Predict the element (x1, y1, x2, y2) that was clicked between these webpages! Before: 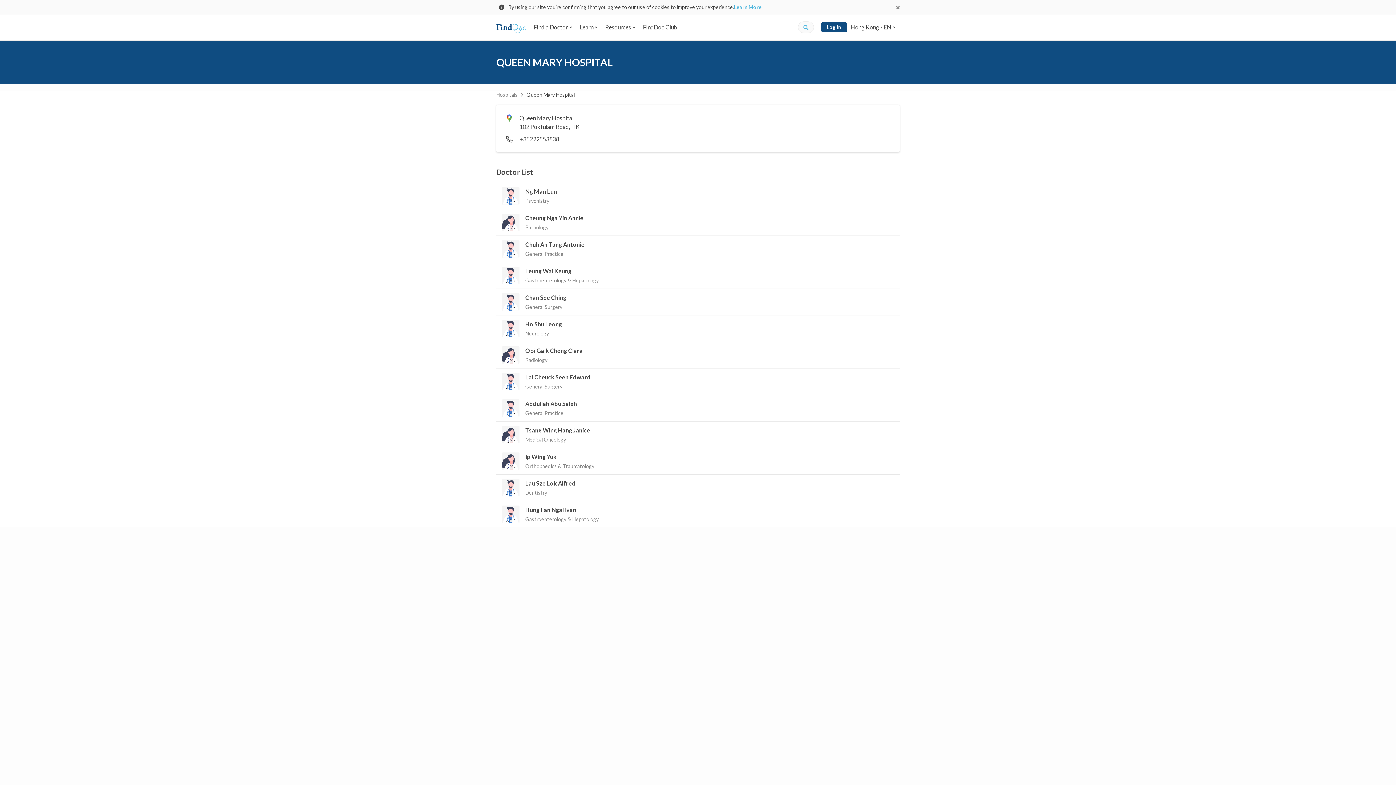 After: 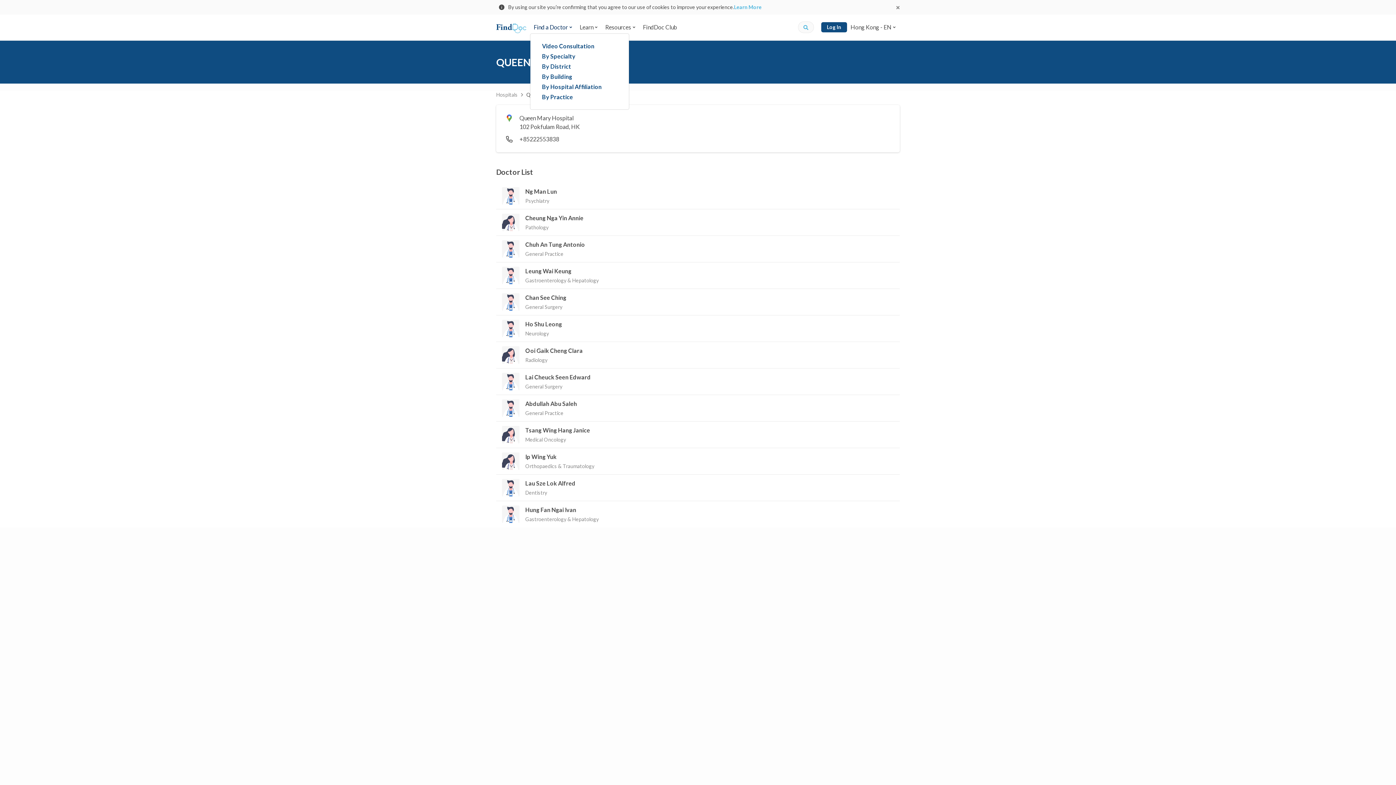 Action: label: Find a Doctor bbox: (530, 21, 576, 32)